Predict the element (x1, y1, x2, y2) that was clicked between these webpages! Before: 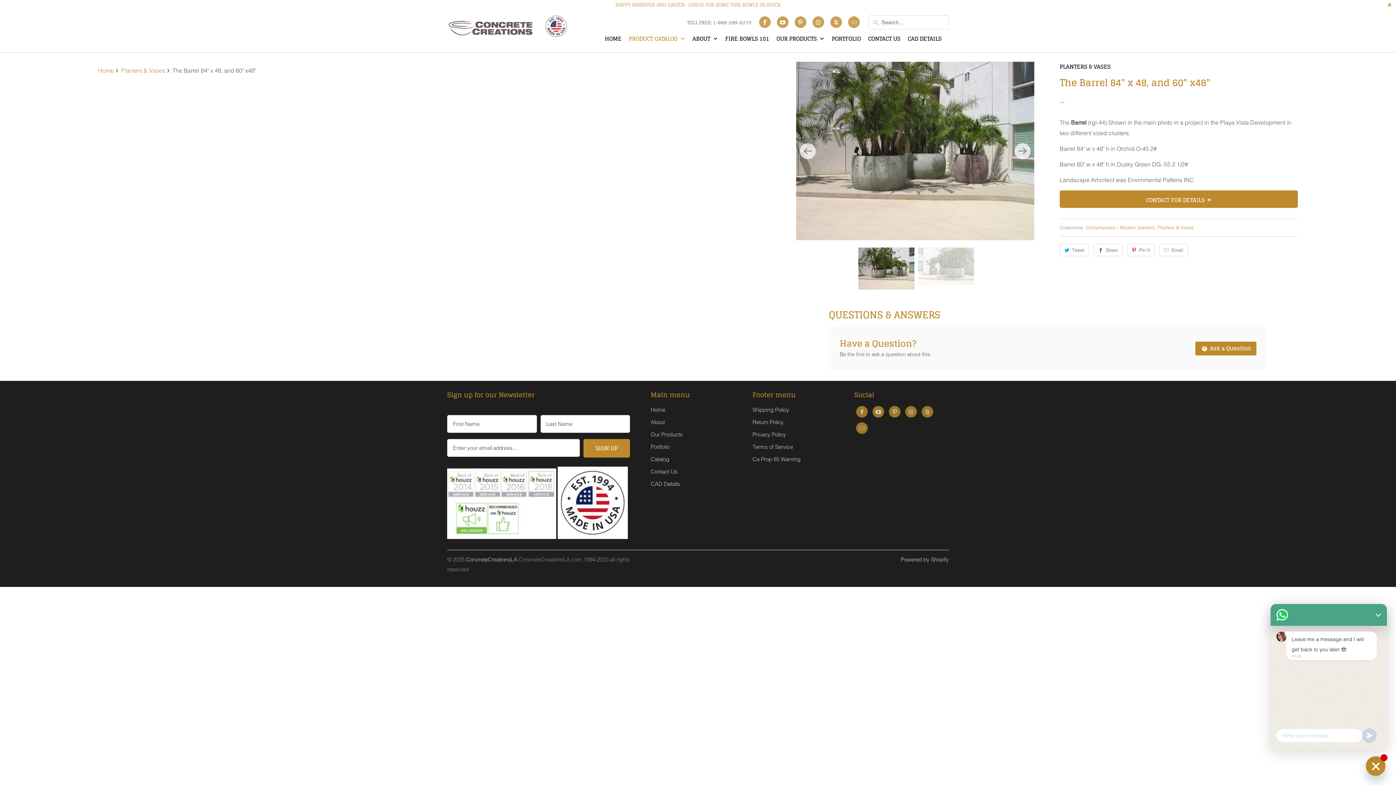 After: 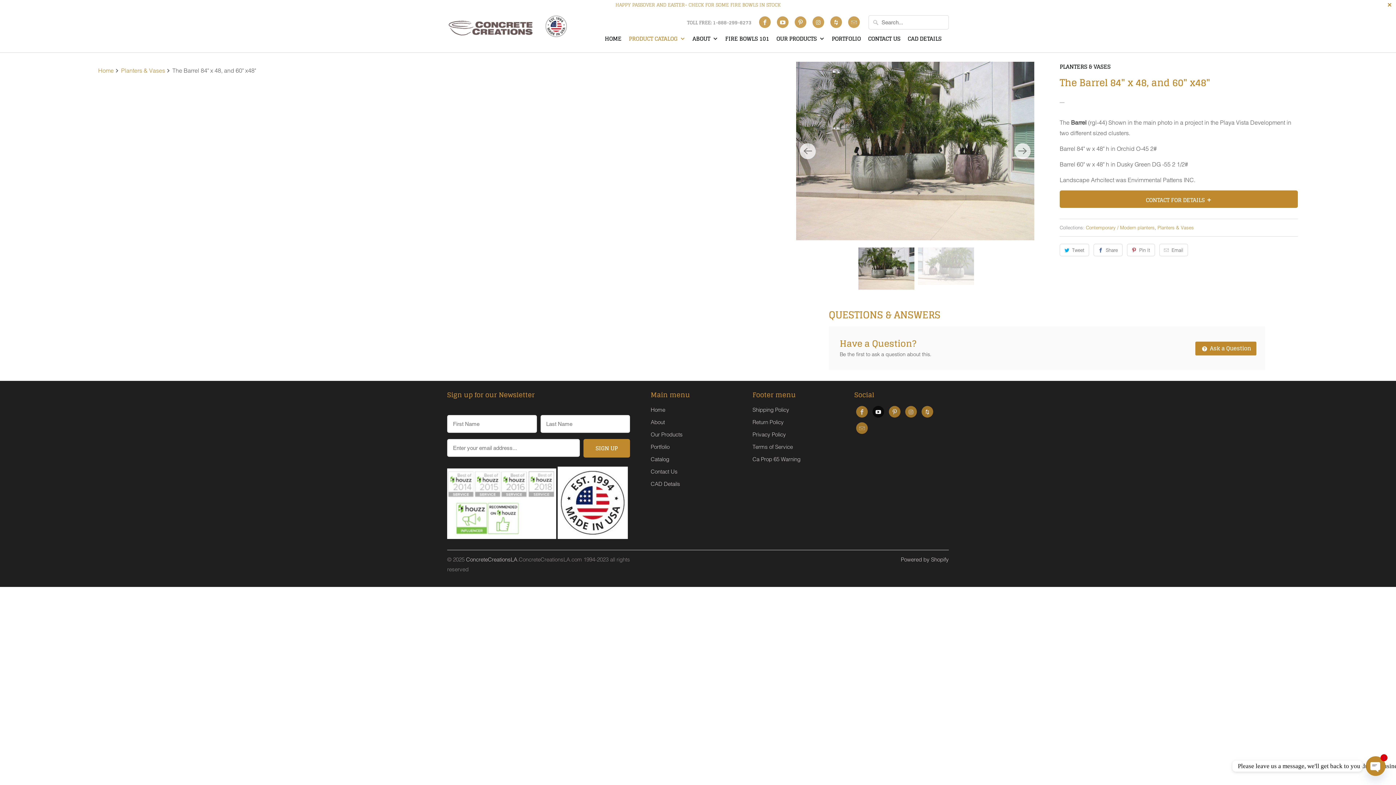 Action: bbox: (872, 406, 884, 417)